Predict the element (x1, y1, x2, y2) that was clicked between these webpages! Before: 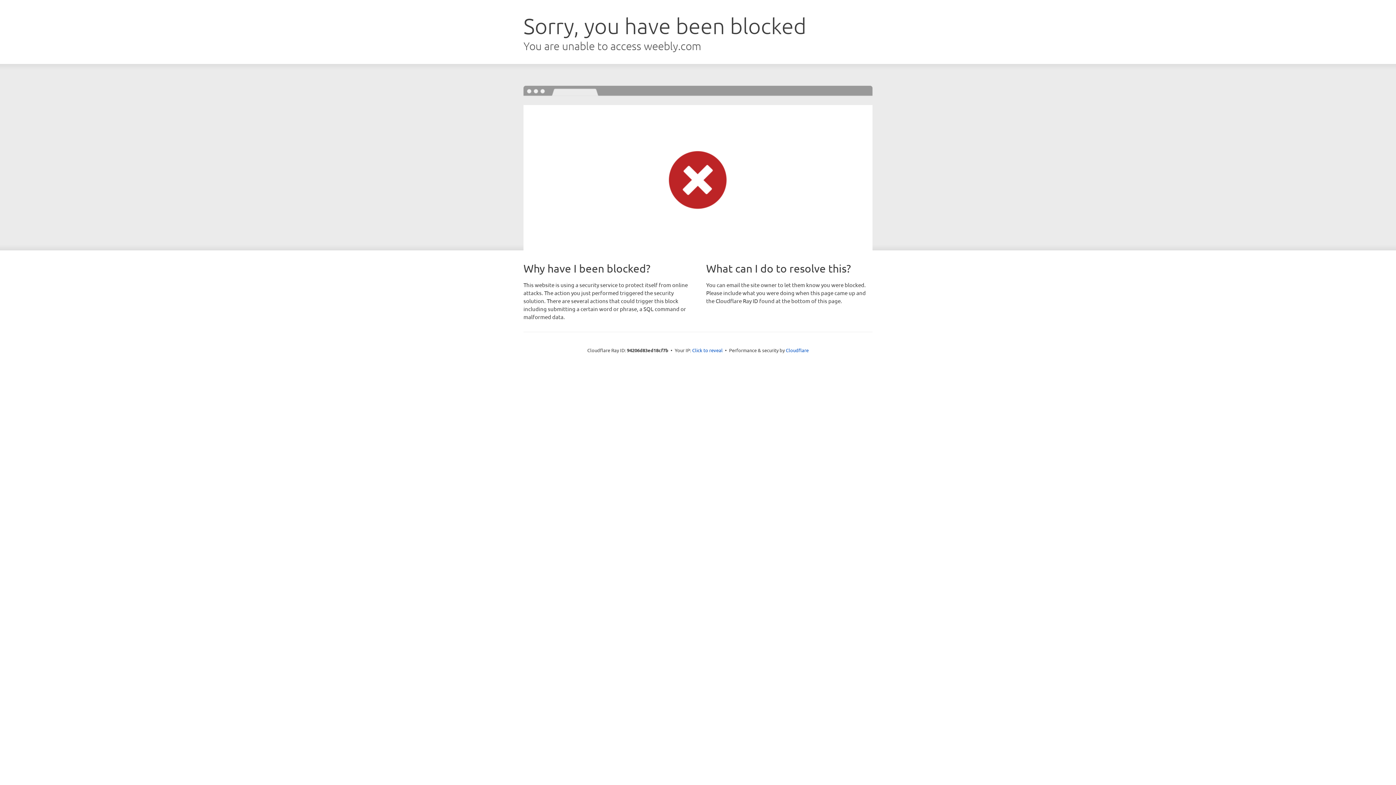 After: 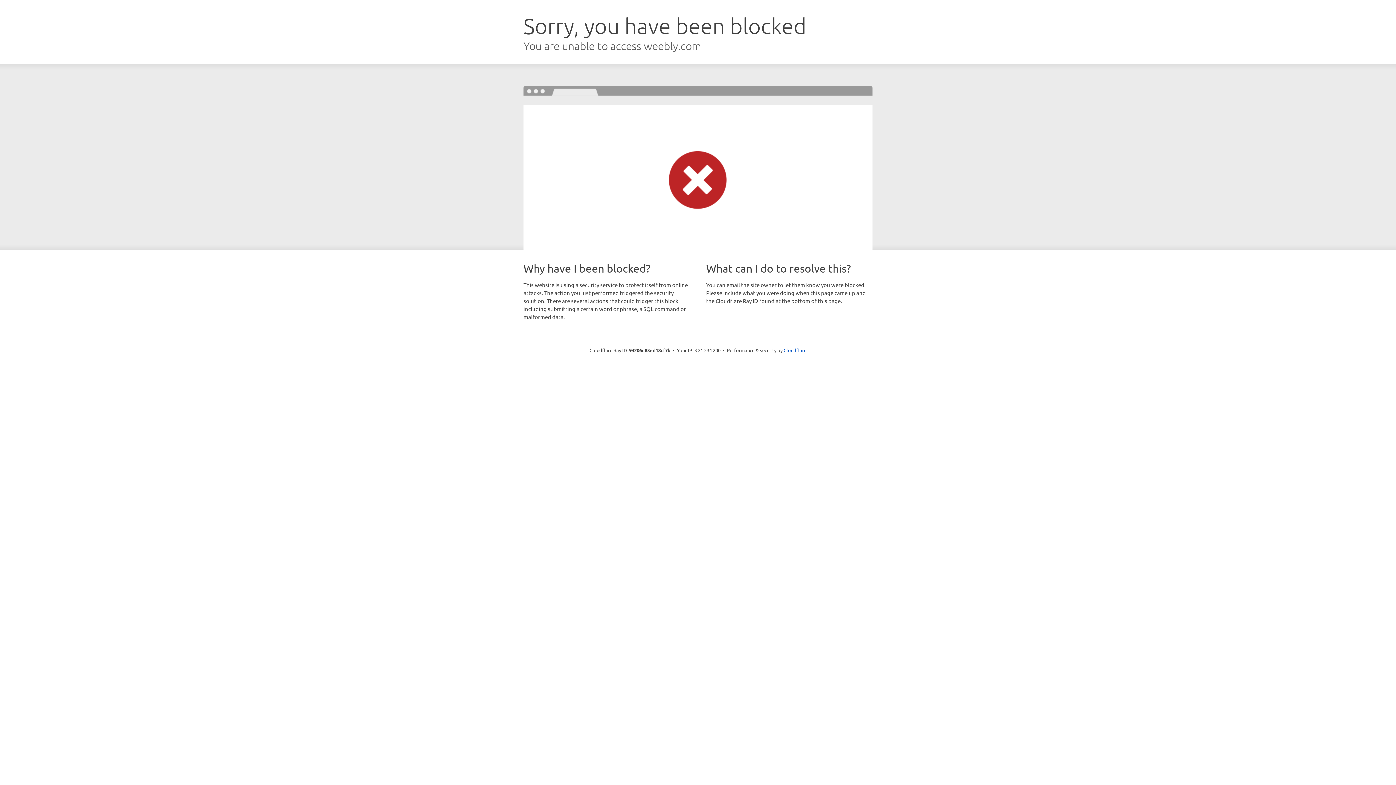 Action: label: Click to reveal bbox: (692, 346, 722, 353)